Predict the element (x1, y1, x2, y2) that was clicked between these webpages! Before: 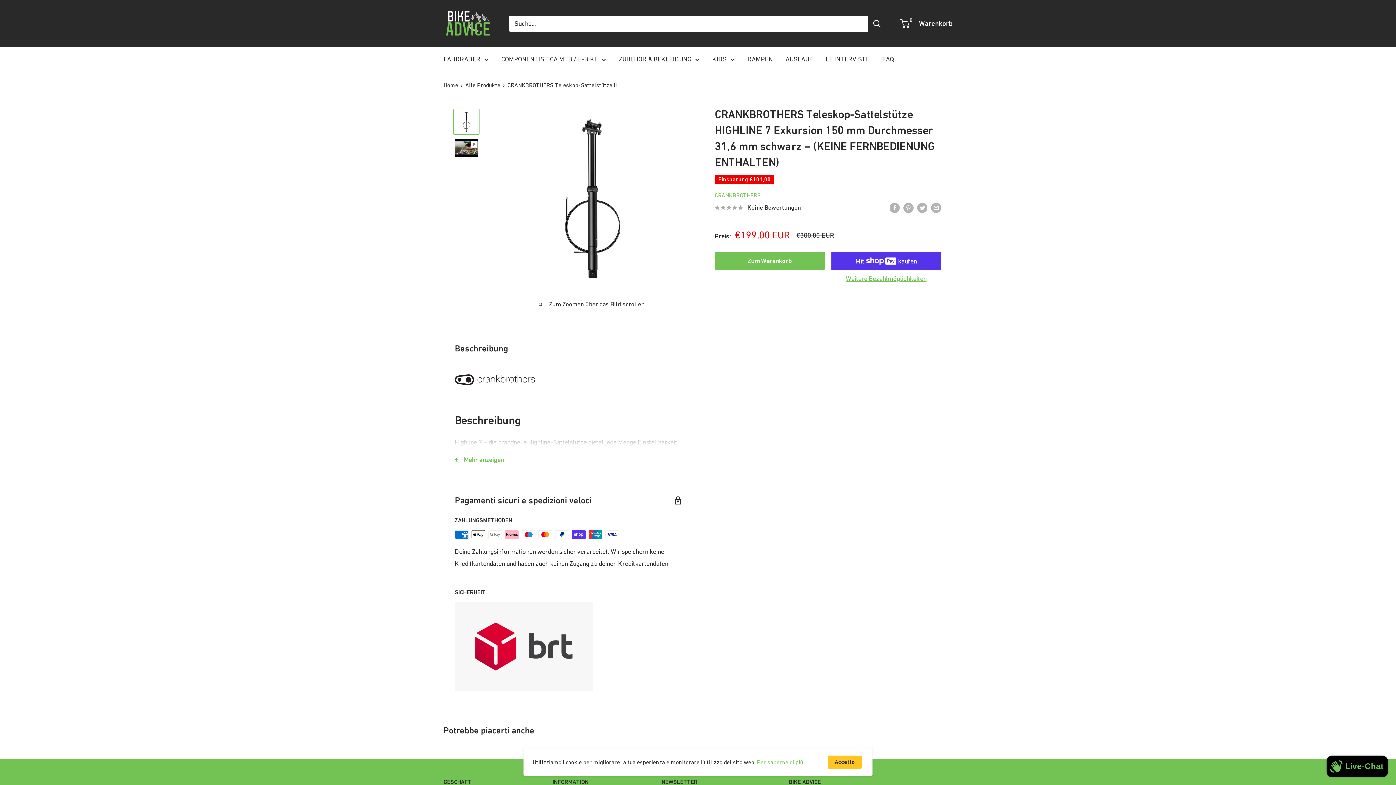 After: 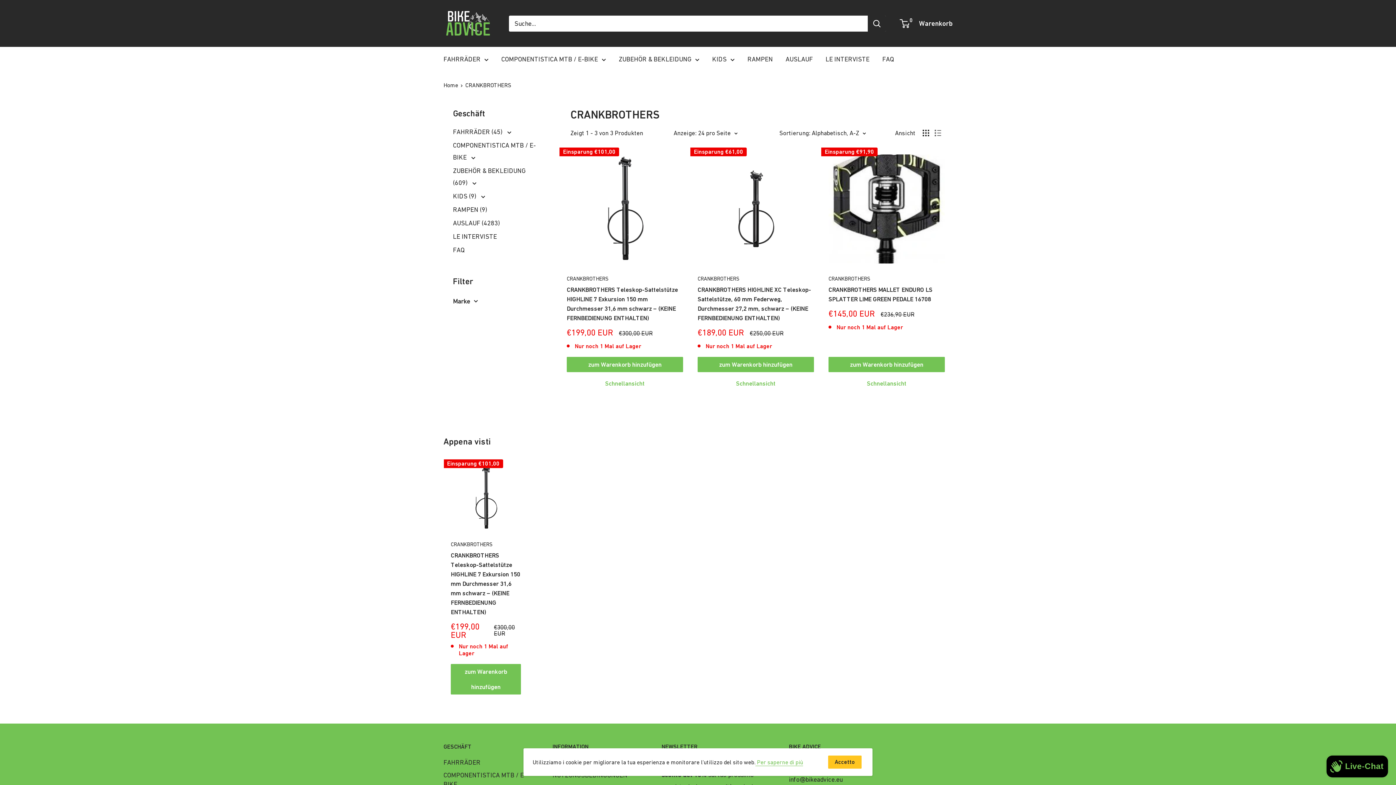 Action: bbox: (714, 192, 760, 198) label: CRANKBROTHERS